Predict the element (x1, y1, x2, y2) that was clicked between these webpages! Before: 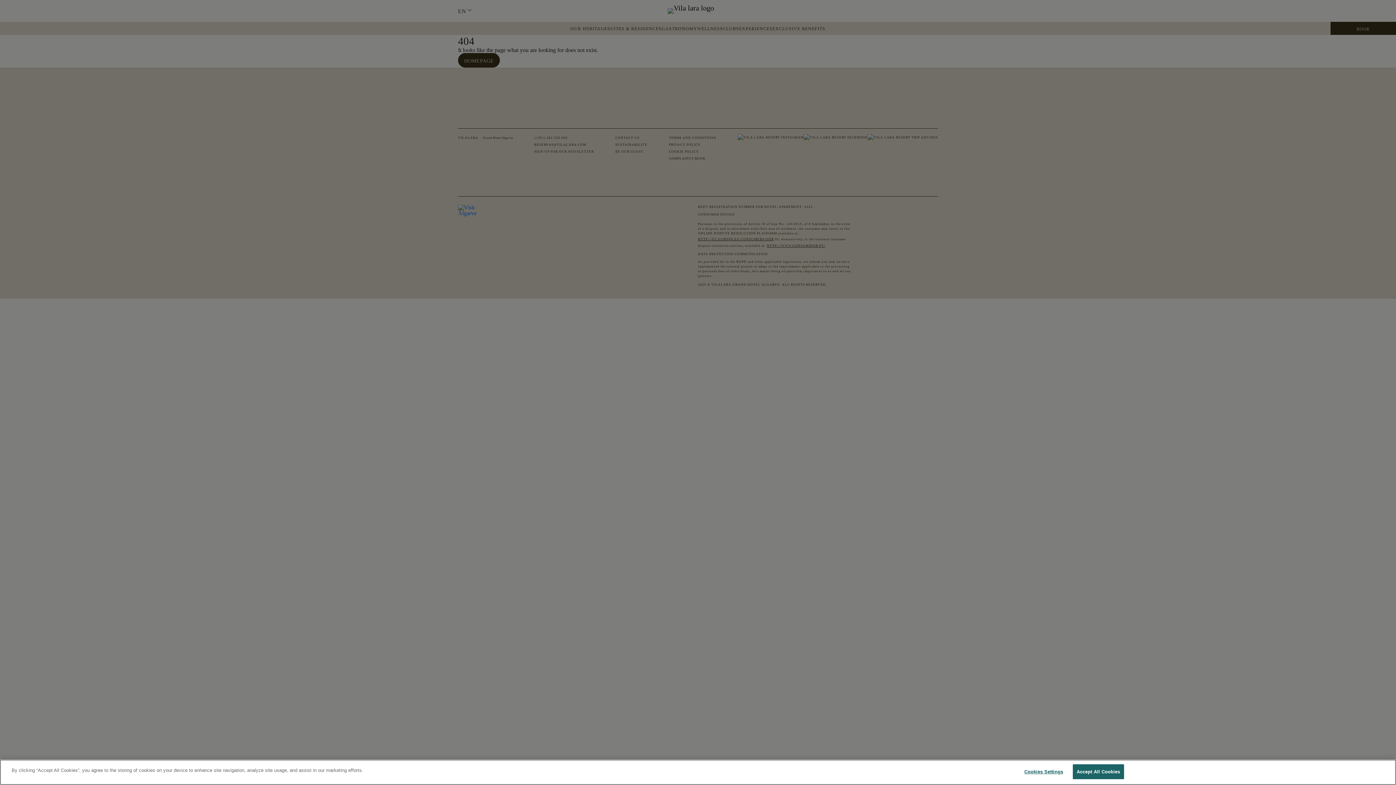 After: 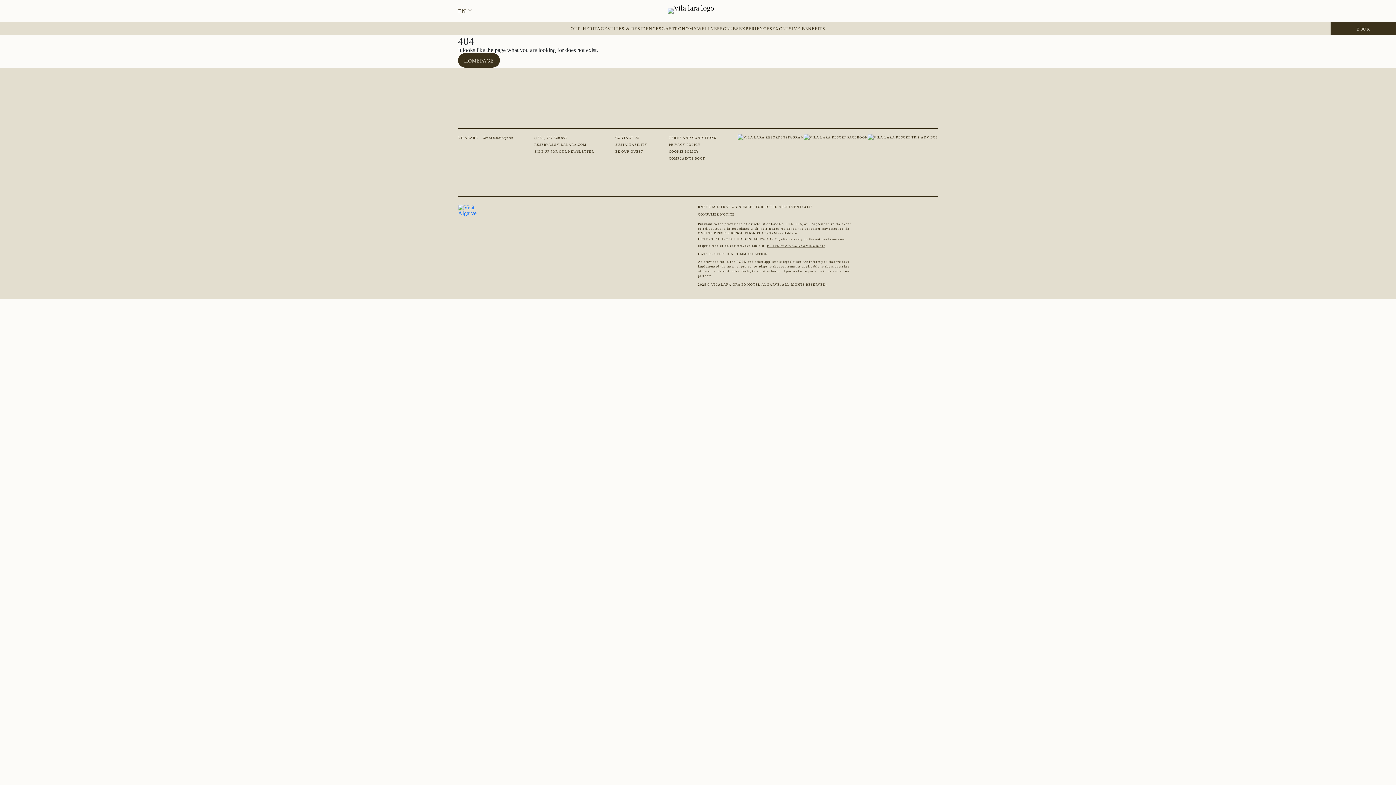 Action: bbox: (1072, 764, 1124, 779) label: Accept All Cookies